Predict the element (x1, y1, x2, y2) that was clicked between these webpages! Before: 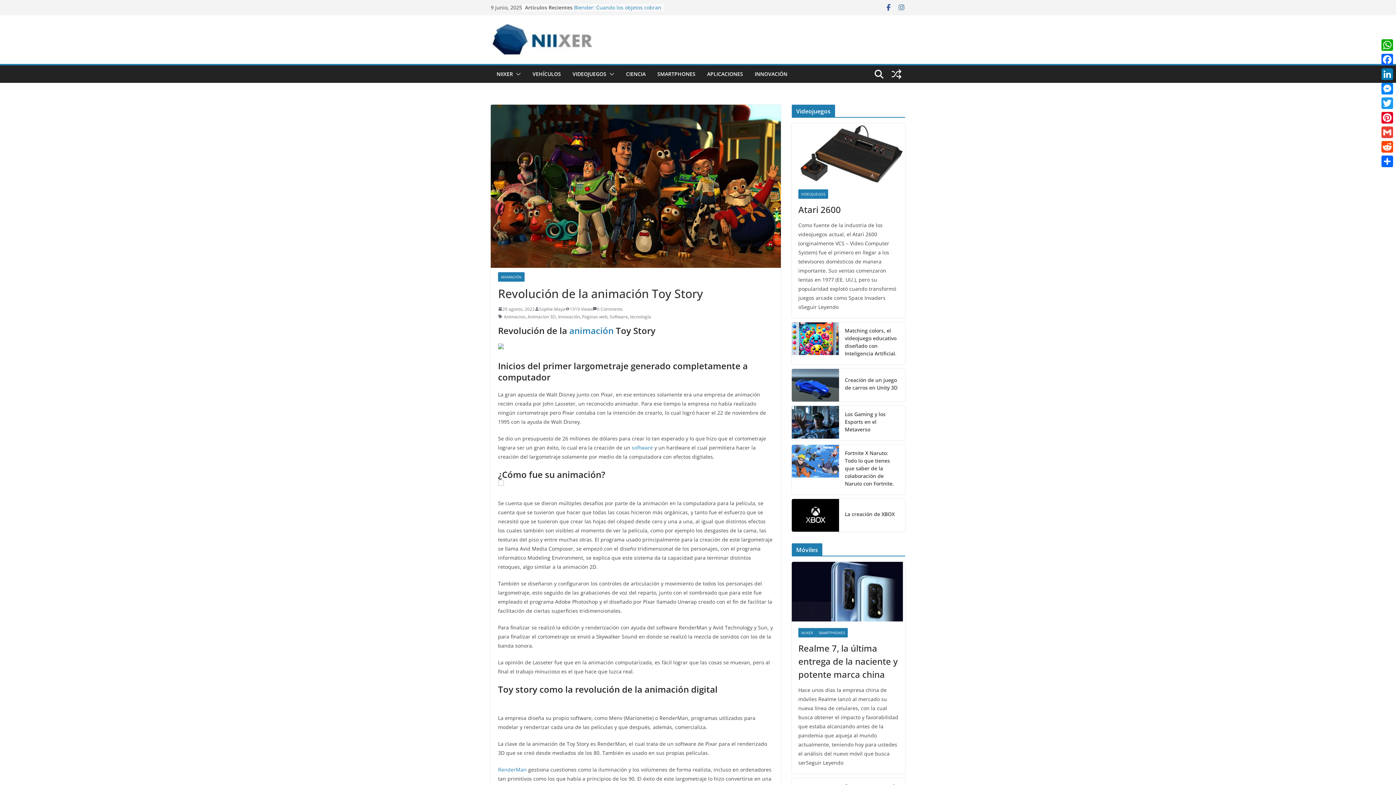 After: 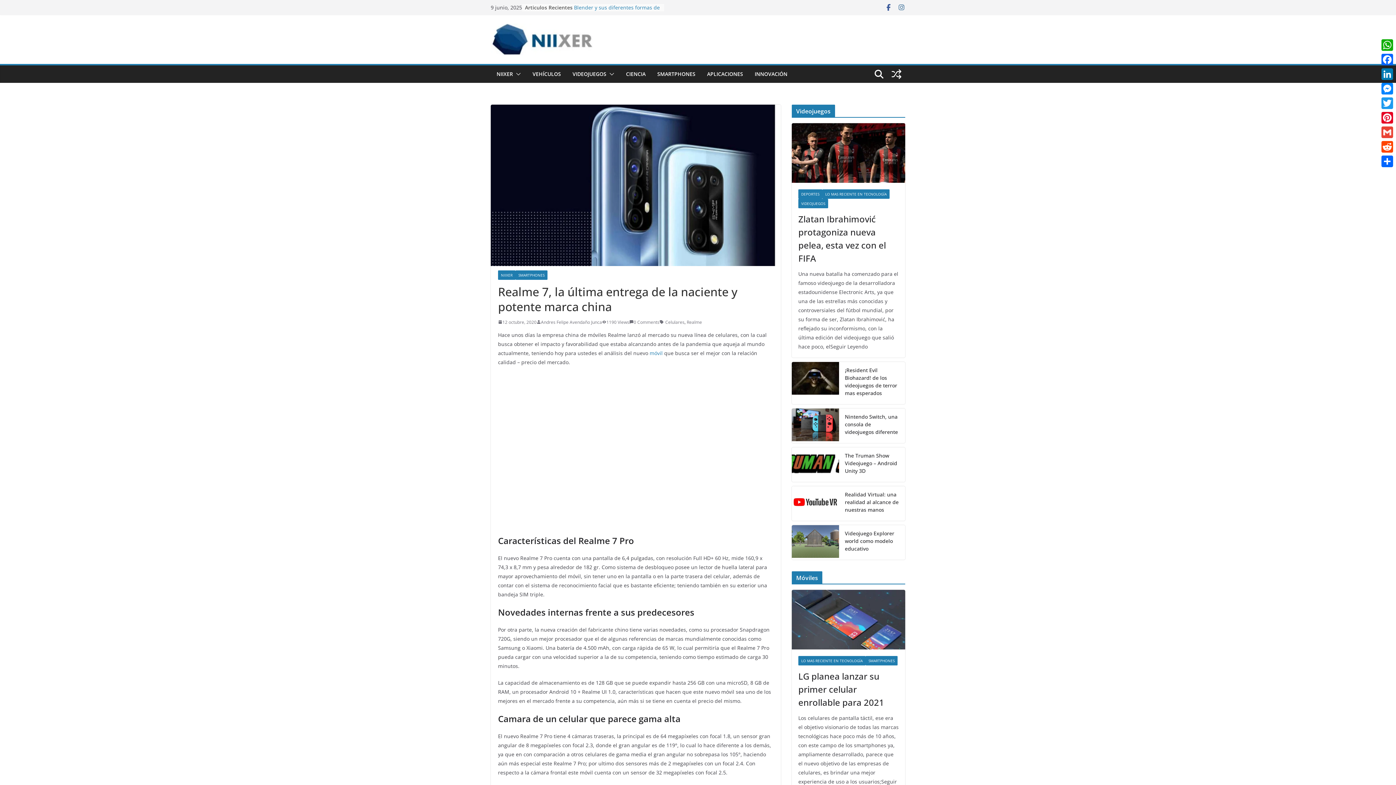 Action: label: Realme 7, la última entrega de la naciente y potente marca china bbox: (798, 642, 898, 681)